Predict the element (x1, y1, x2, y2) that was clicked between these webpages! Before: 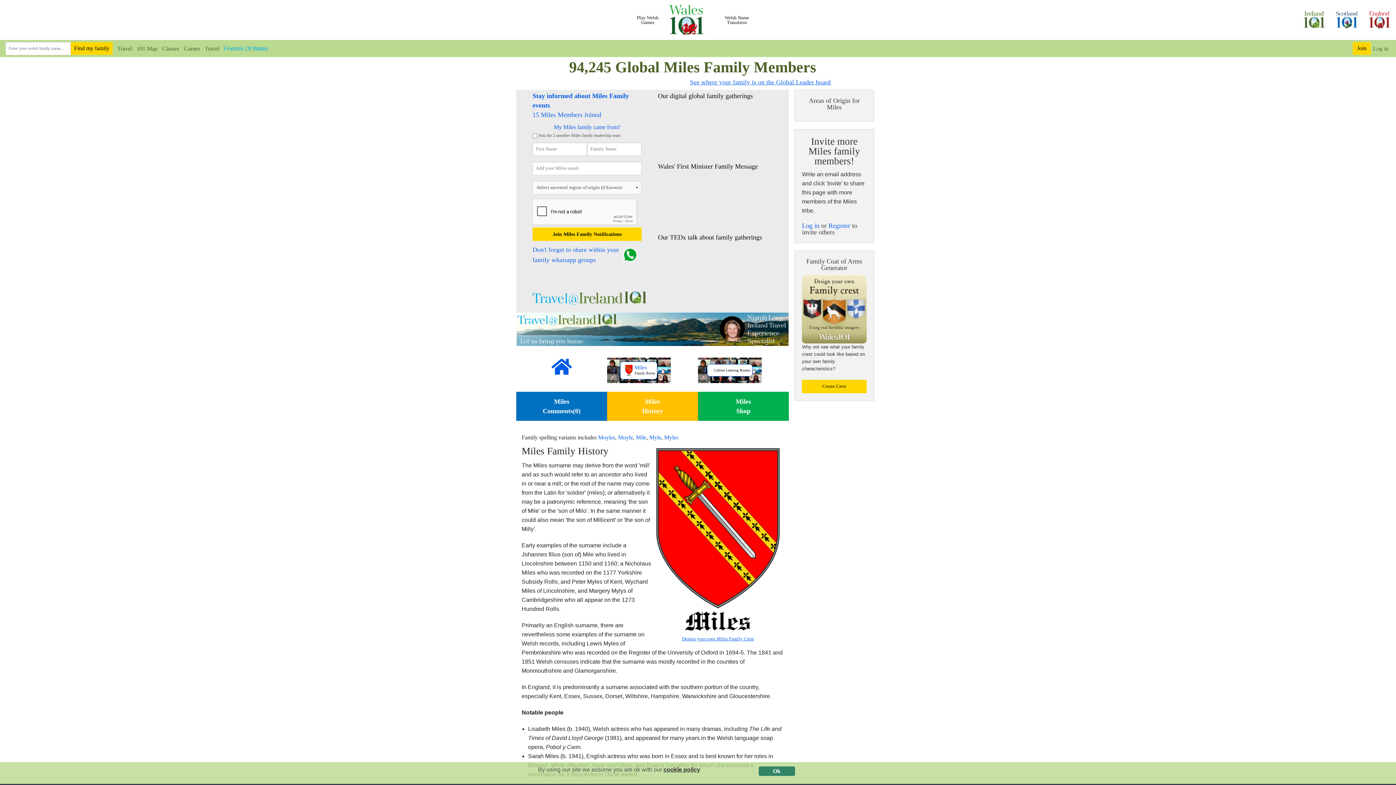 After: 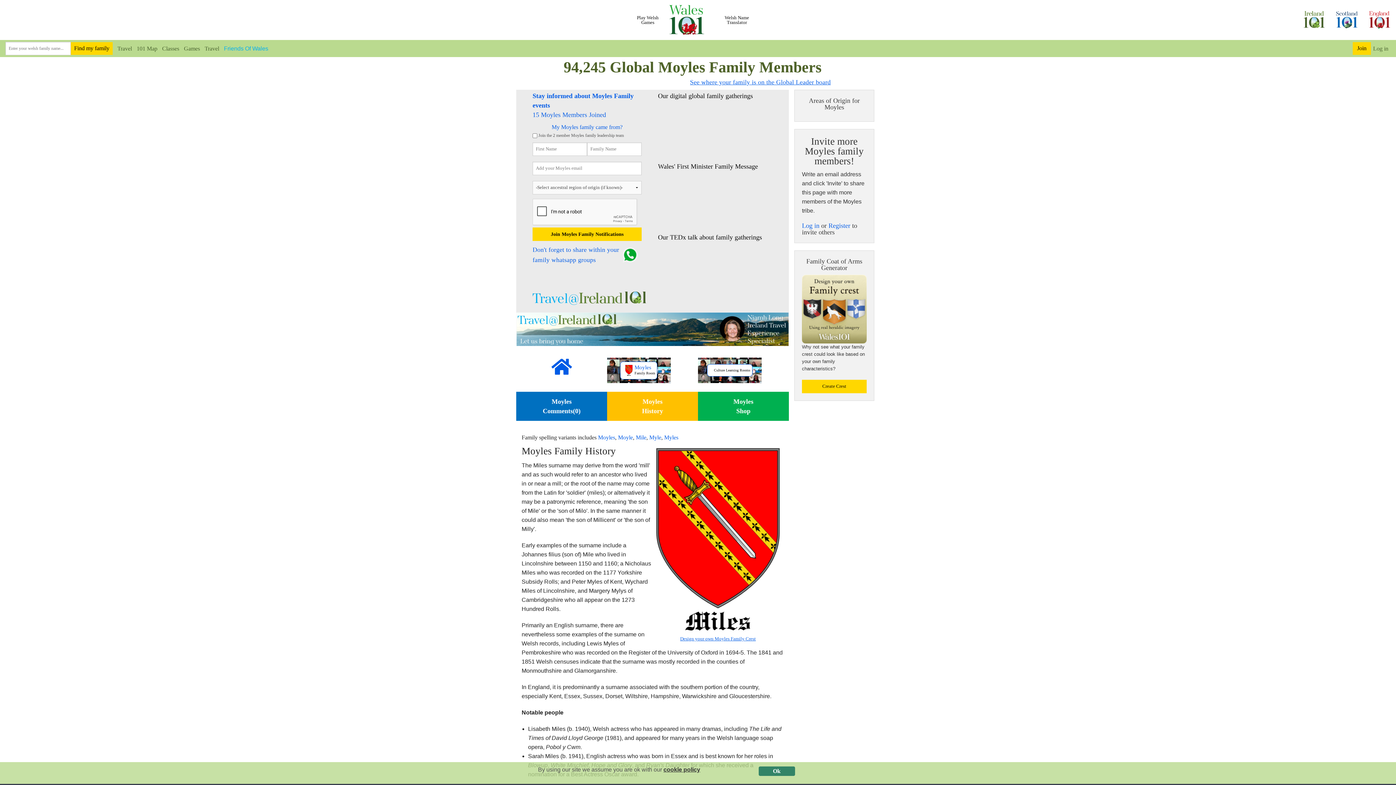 Action: label: Moyles bbox: (598, 434, 615, 440)